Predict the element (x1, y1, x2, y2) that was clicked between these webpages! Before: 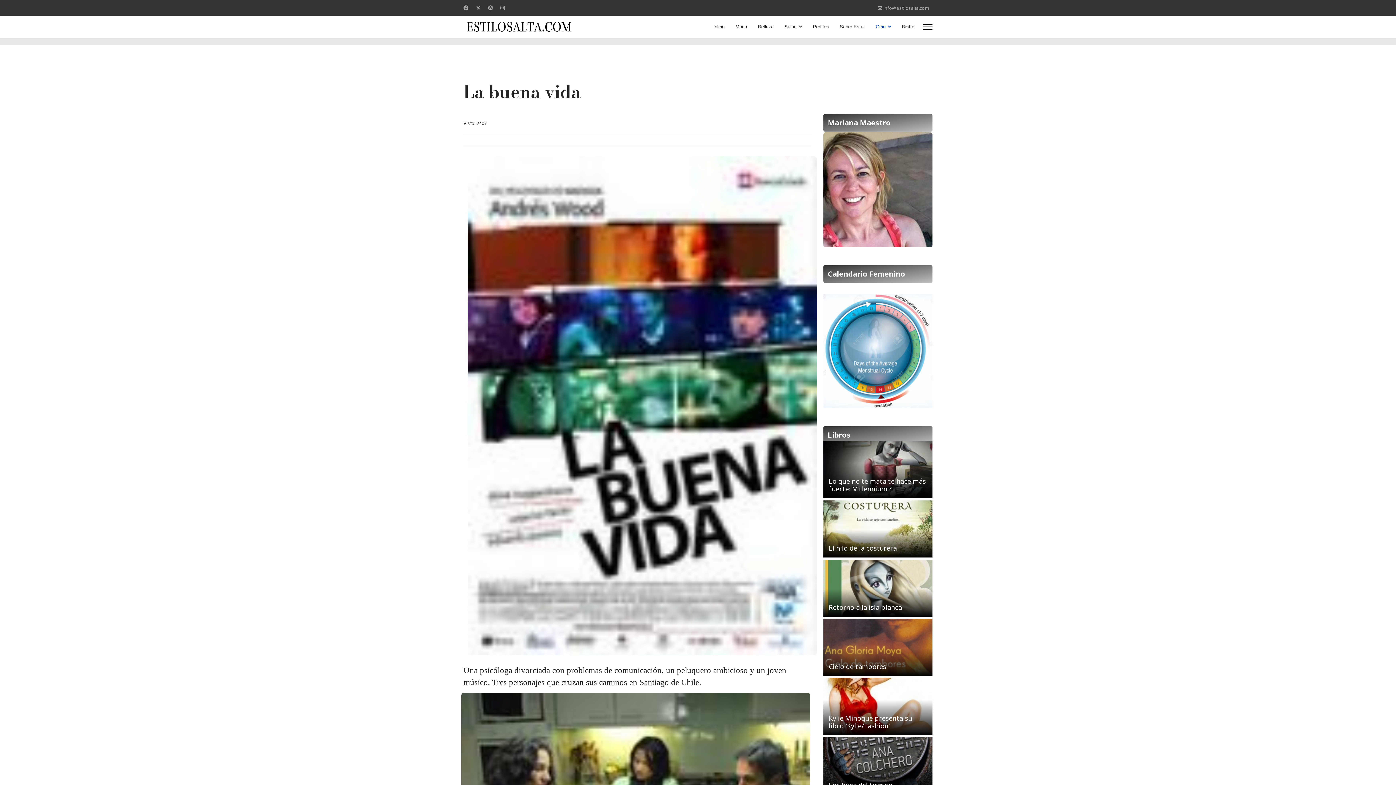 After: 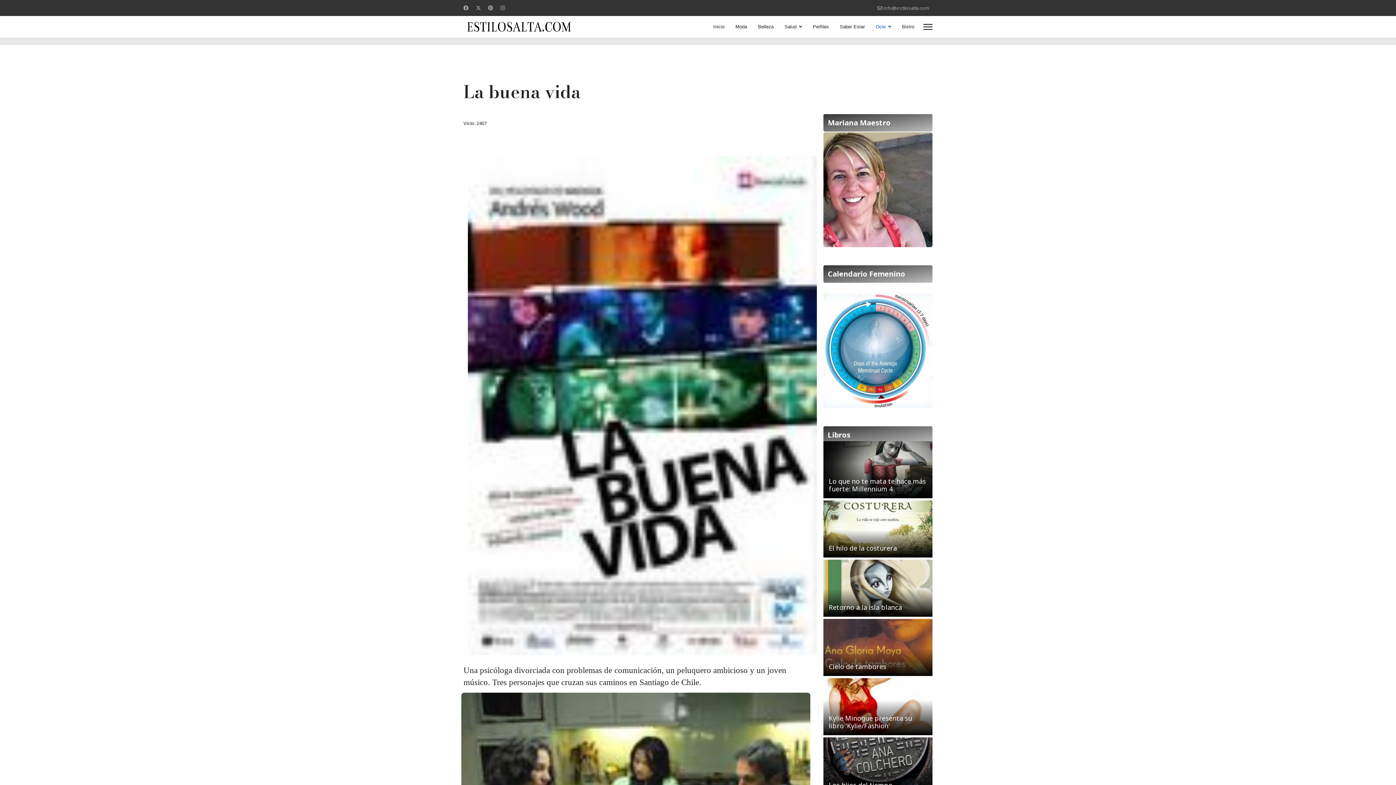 Action: bbox: (500, 4, 504, 11) label: Instagram